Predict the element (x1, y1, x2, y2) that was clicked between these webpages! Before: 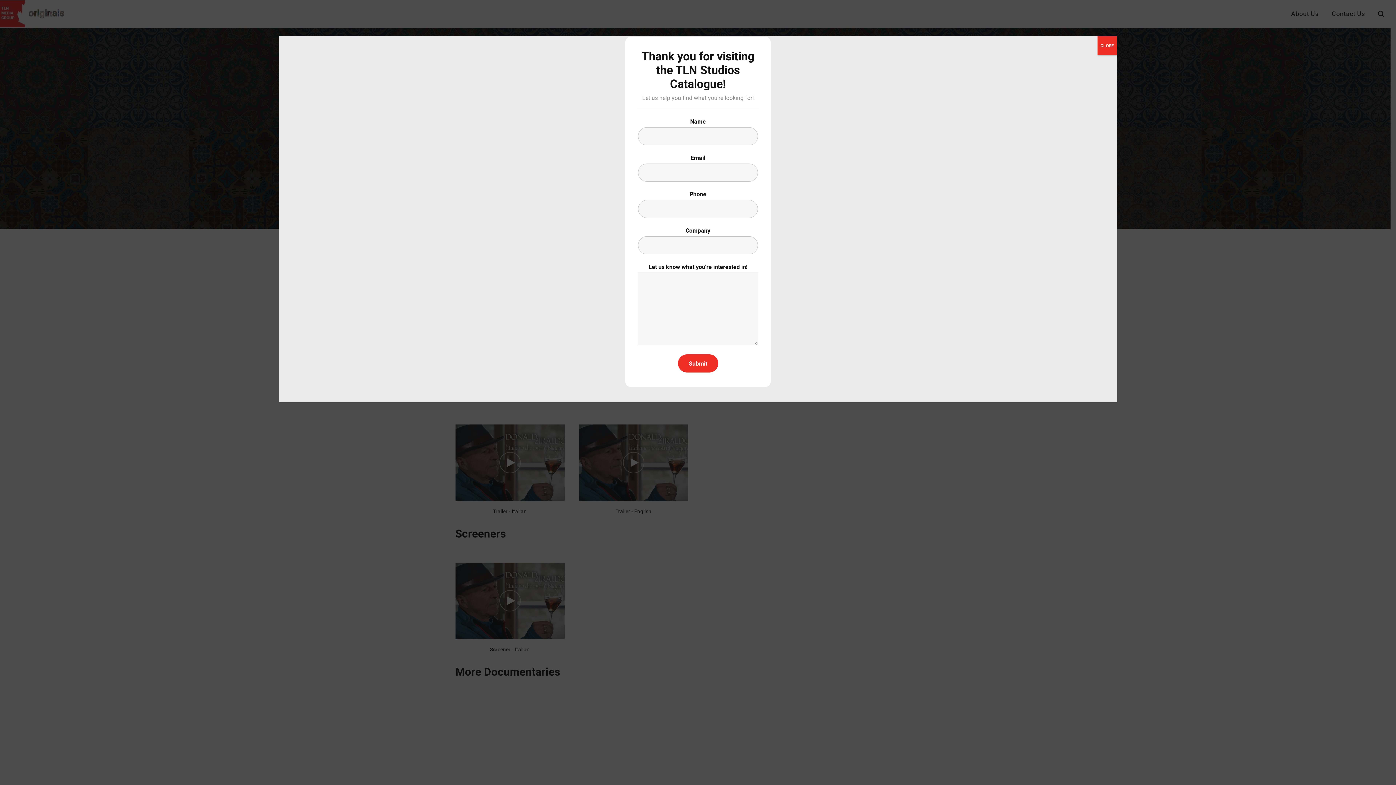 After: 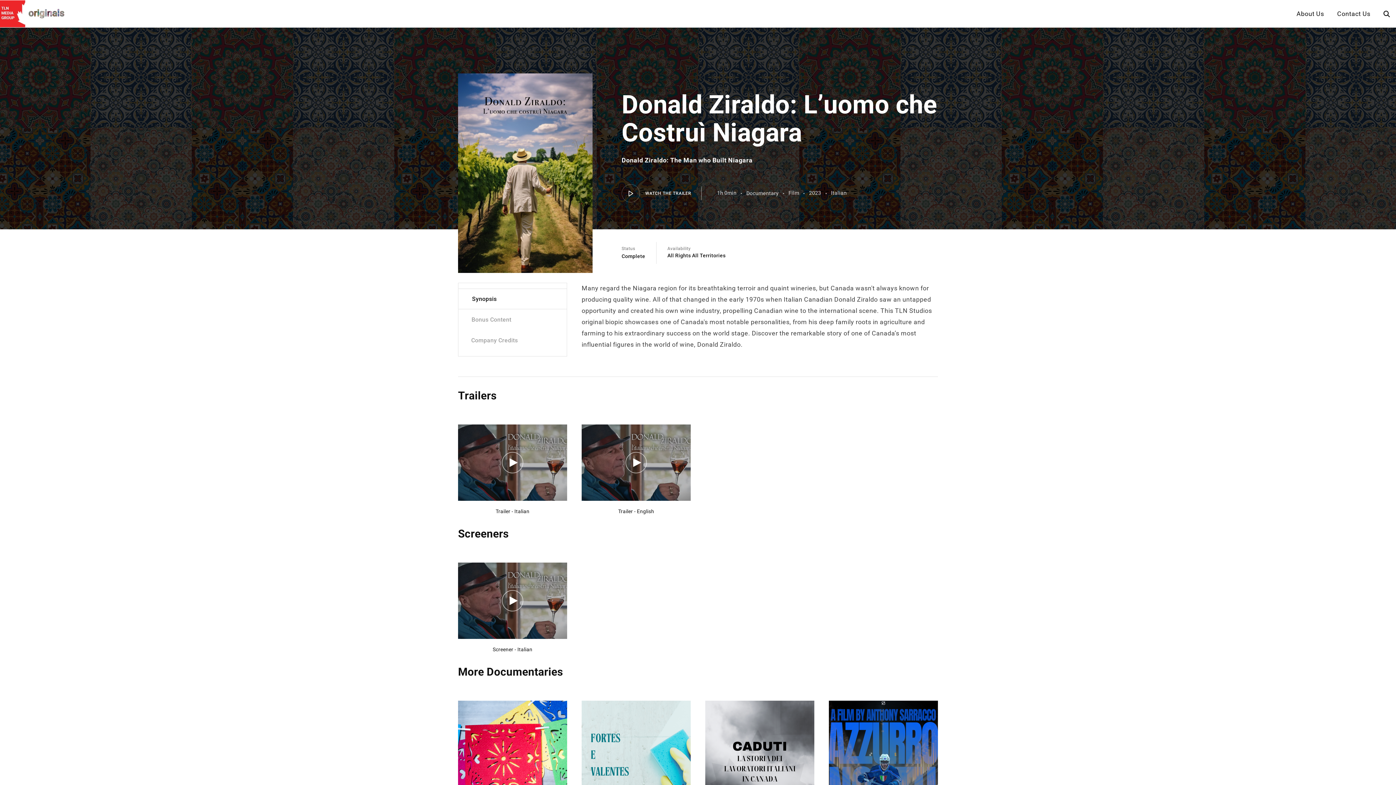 Action: label: Close bbox: (1097, 36, 1117, 55)